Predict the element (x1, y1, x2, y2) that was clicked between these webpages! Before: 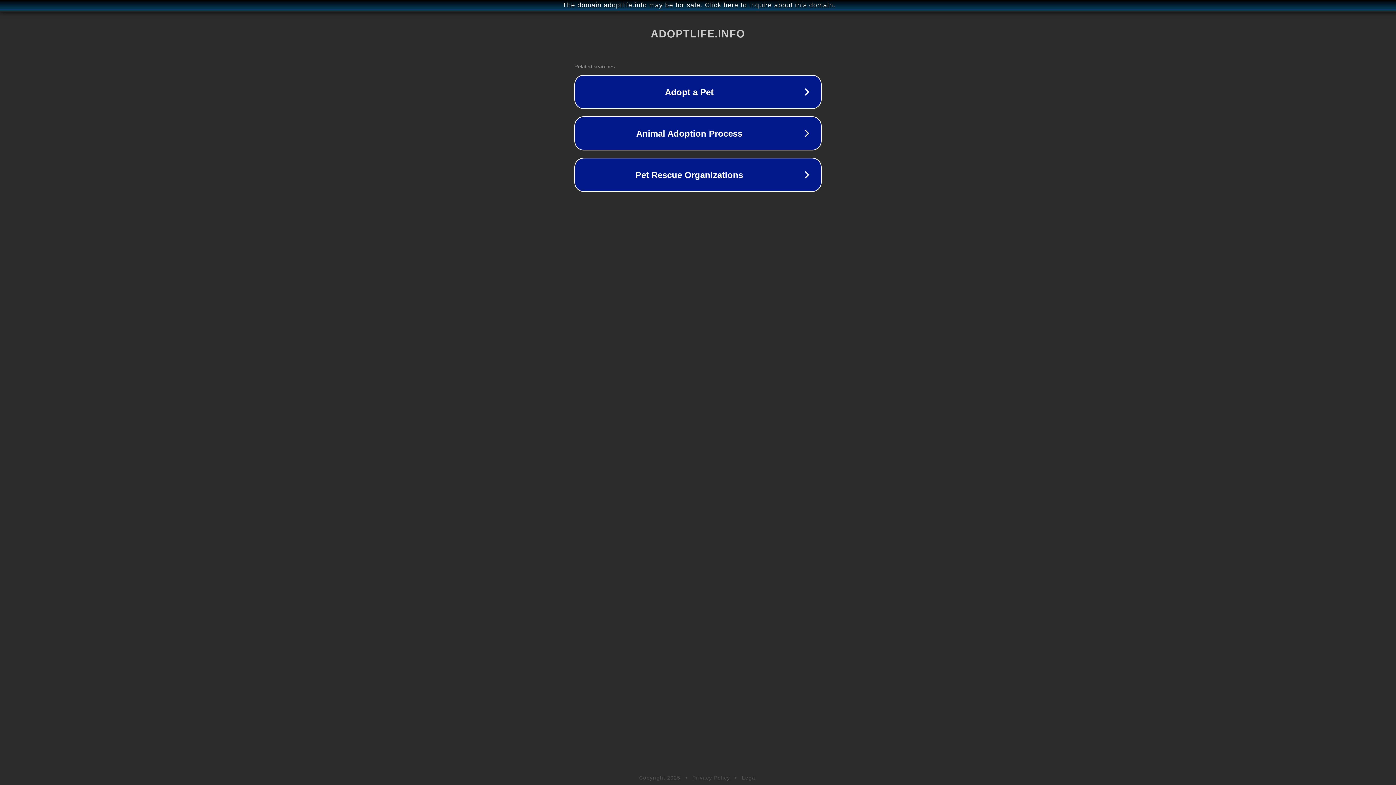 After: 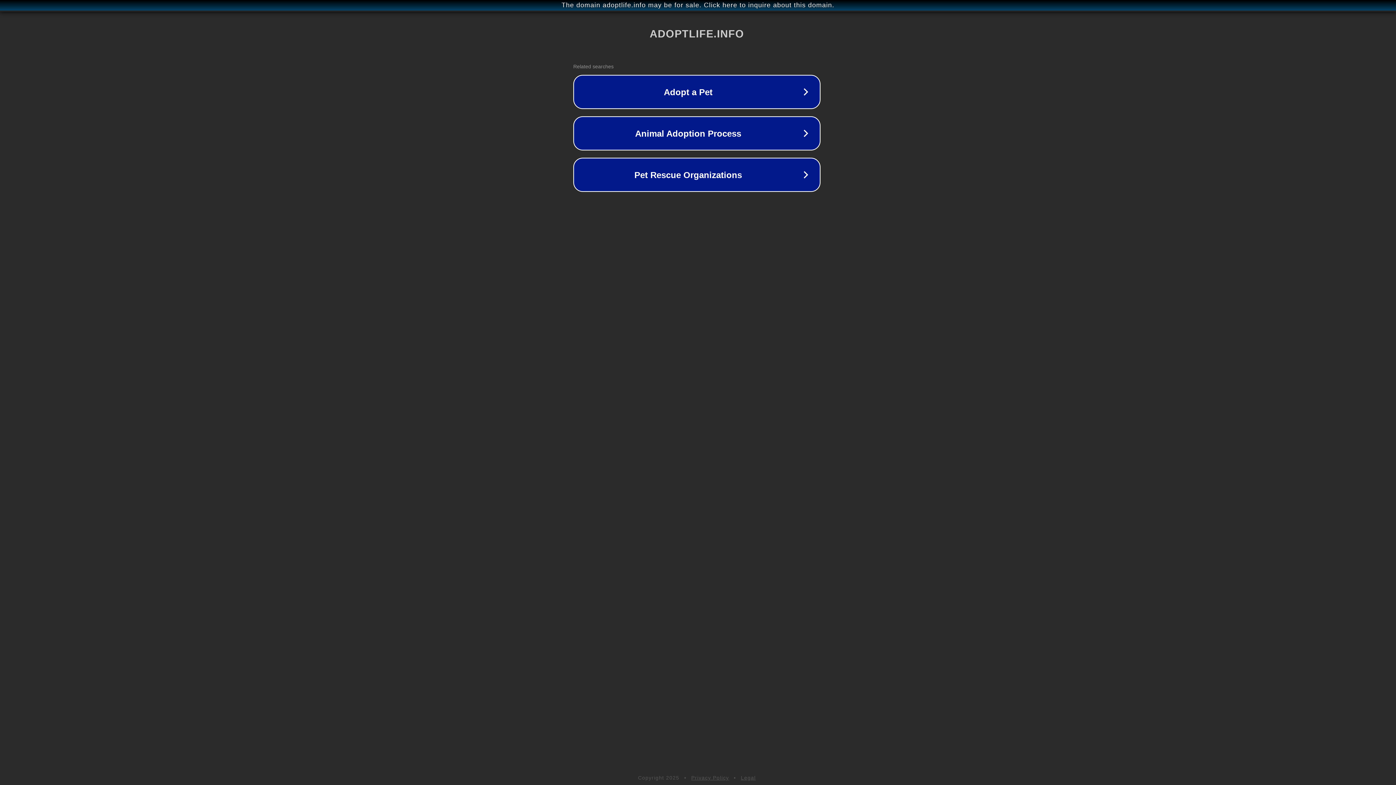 Action: label: The domain adoptlife.info may be for sale. Click here to inquire about this domain. bbox: (1, 1, 1397, 9)